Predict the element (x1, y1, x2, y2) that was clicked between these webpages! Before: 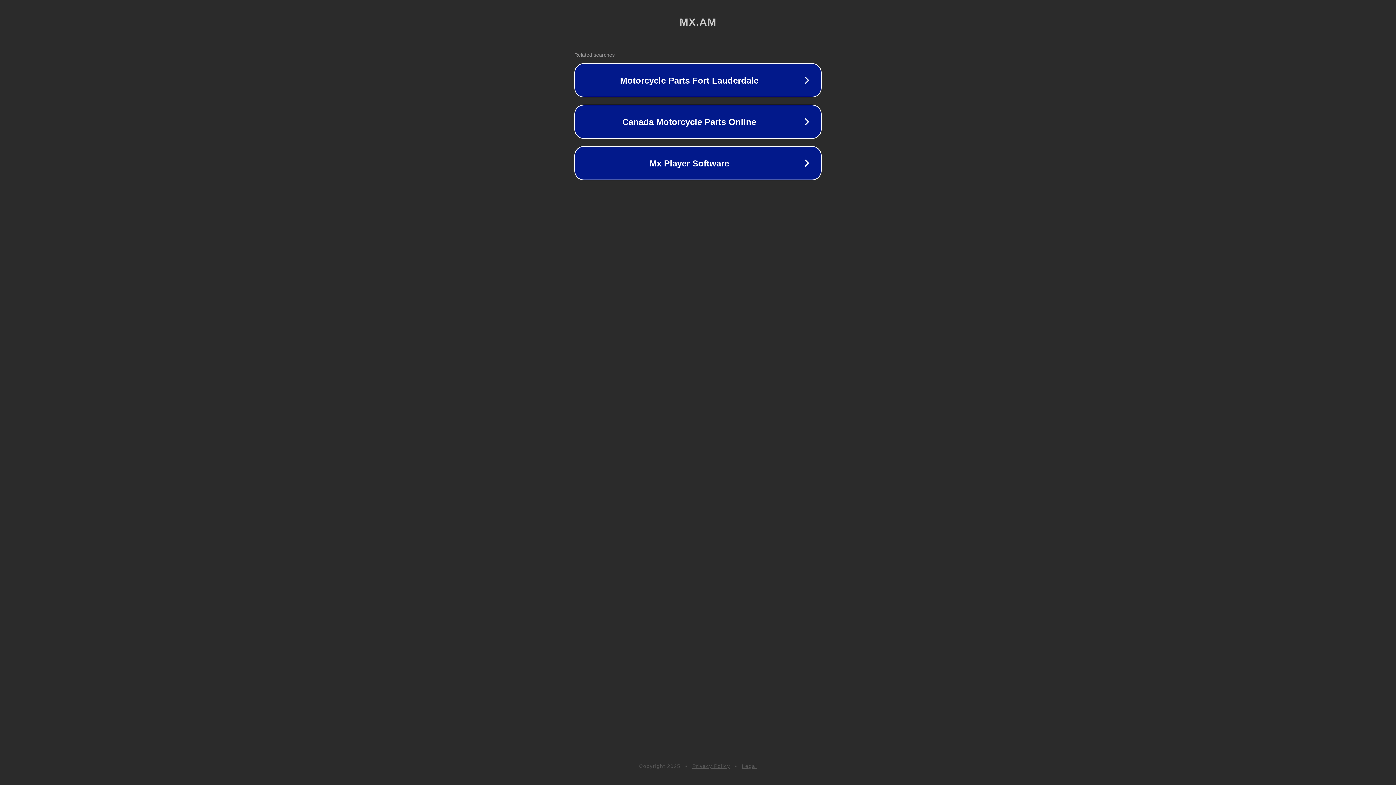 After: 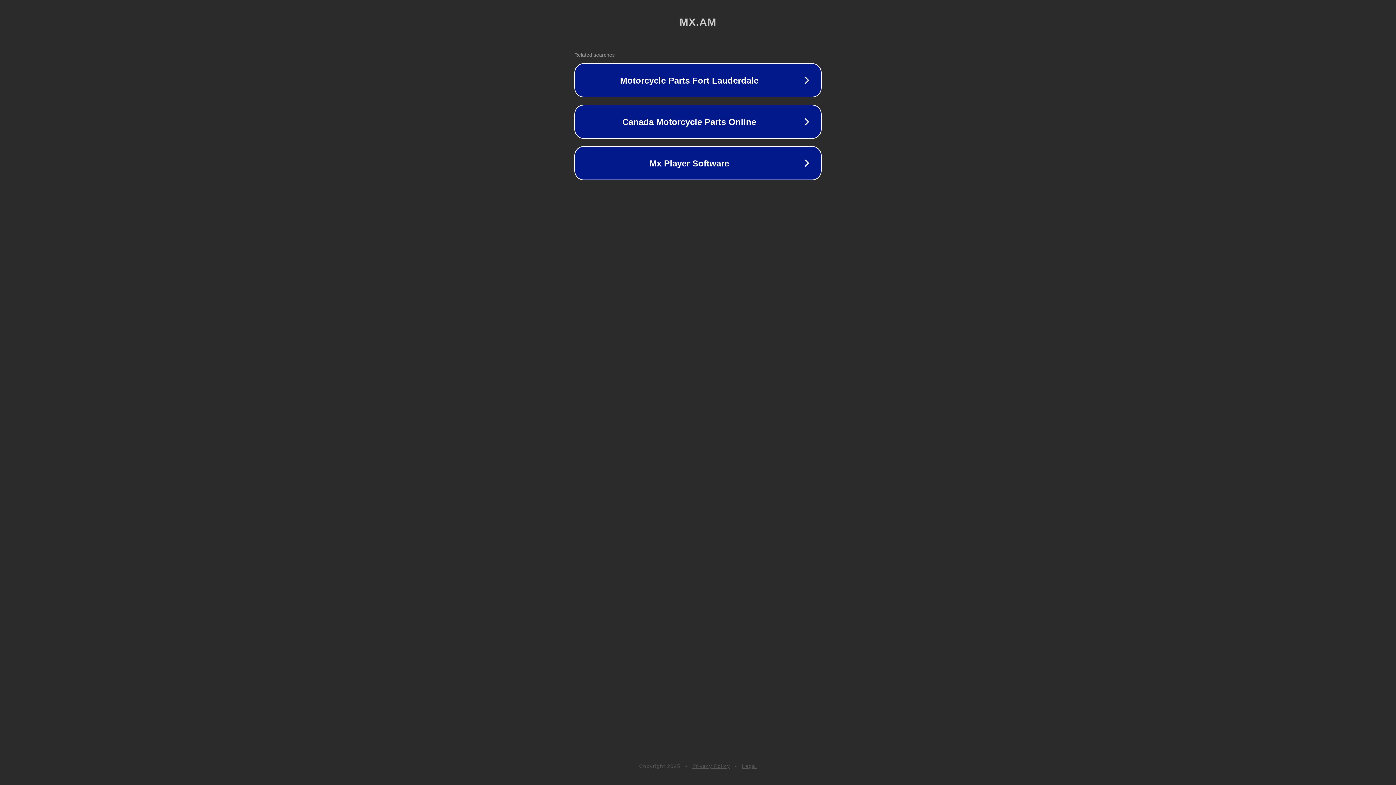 Action: bbox: (692, 763, 730, 769) label: Privacy Policy